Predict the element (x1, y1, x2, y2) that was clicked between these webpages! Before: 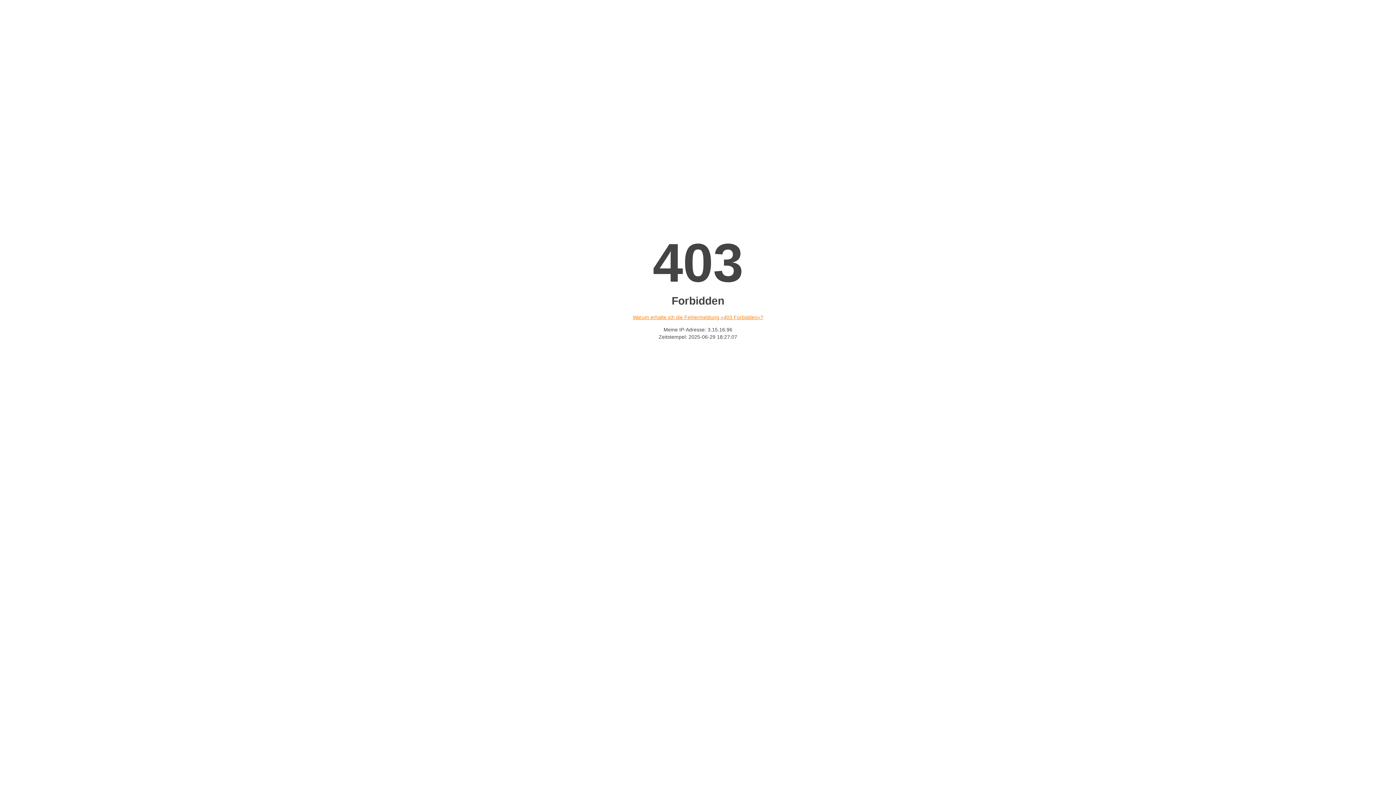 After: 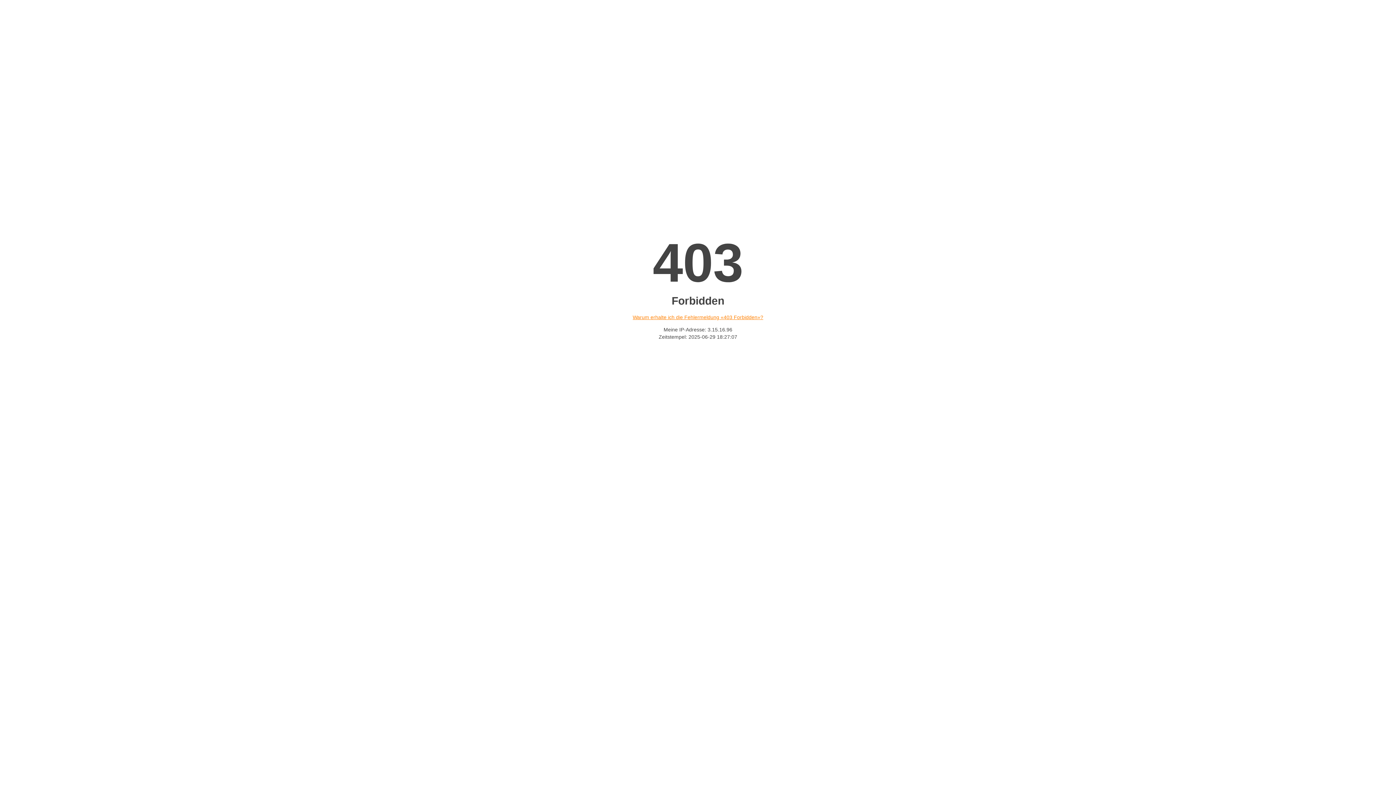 Action: bbox: (632, 314, 763, 320) label: Warum erhalte ich die Fehlermeldung «403 Forbidden»?